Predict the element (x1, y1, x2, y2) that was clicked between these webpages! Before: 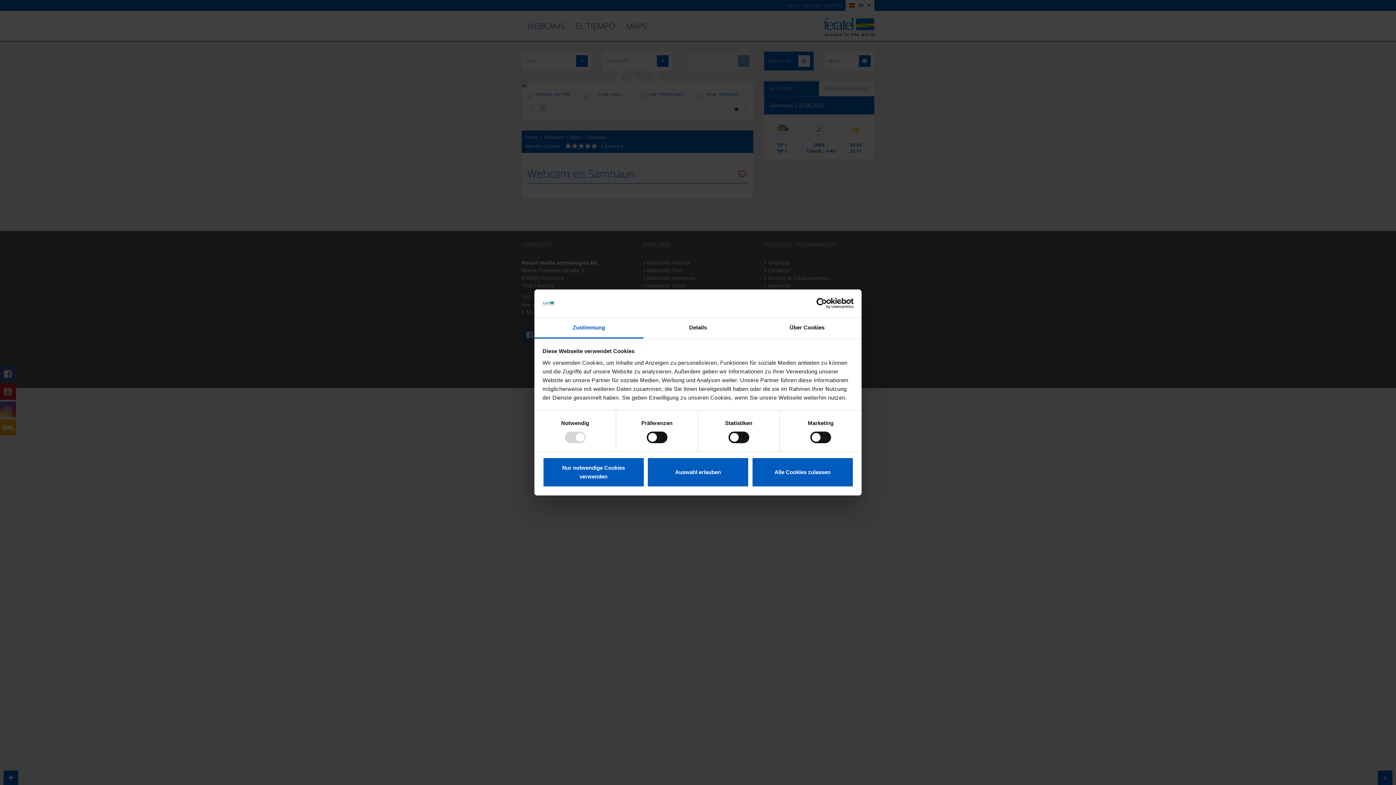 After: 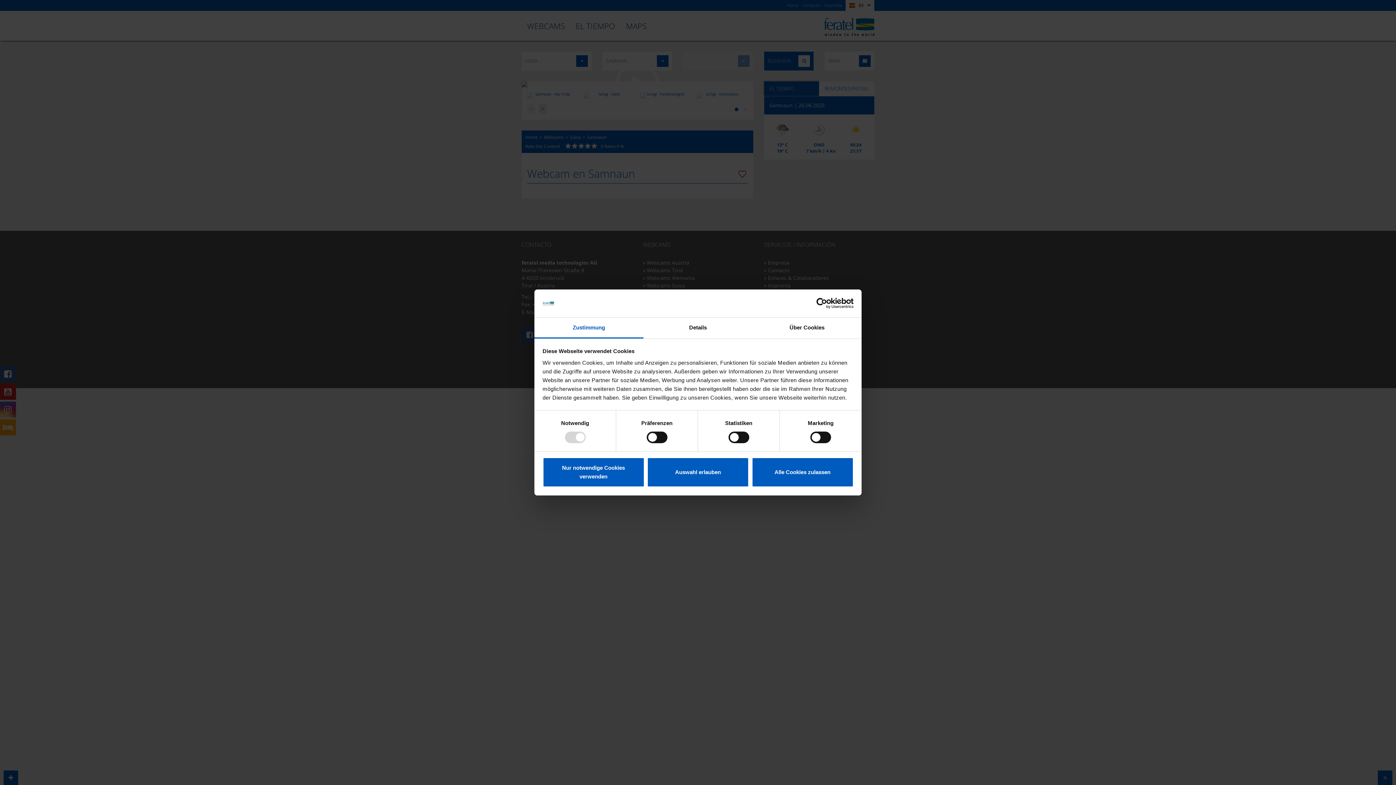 Action: bbox: (534, 317, 643, 338) label: Zustimmung